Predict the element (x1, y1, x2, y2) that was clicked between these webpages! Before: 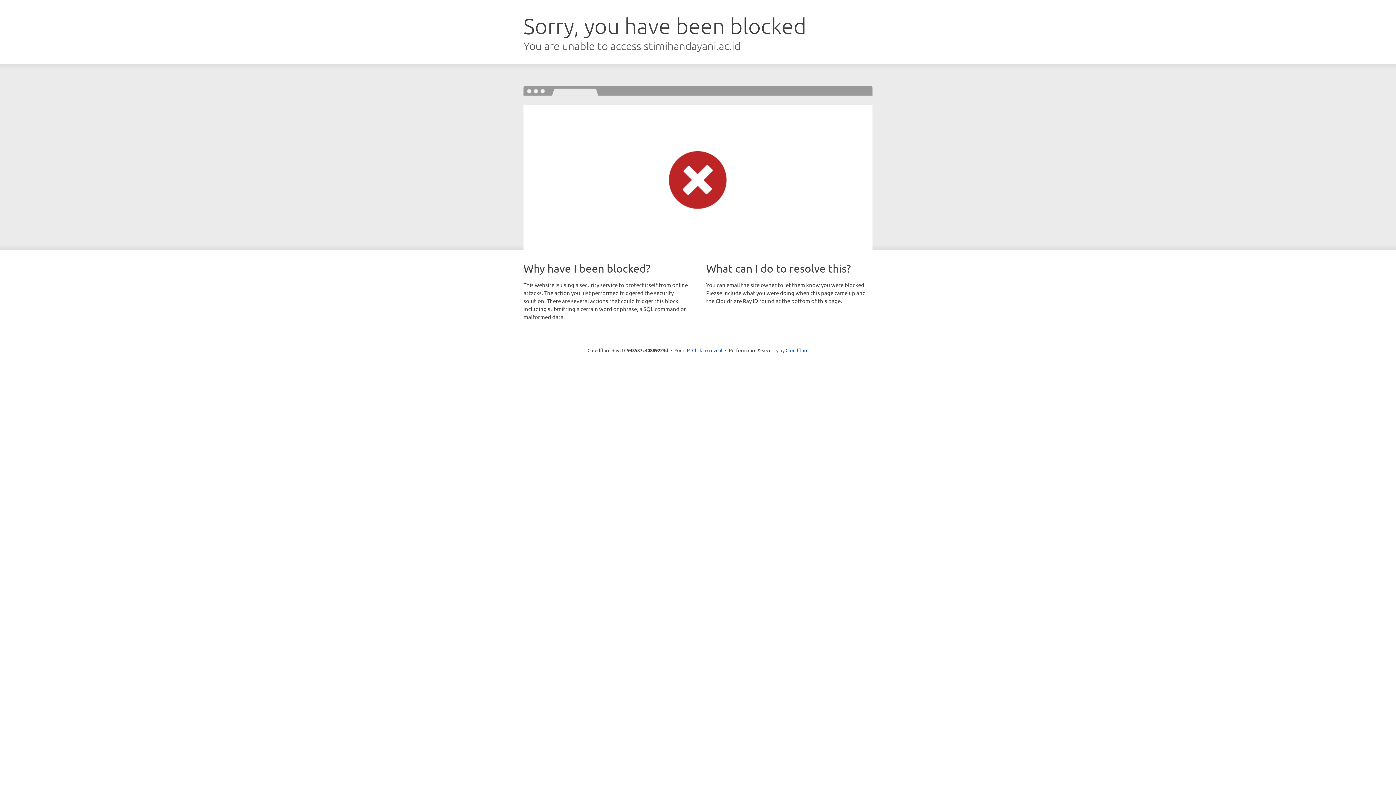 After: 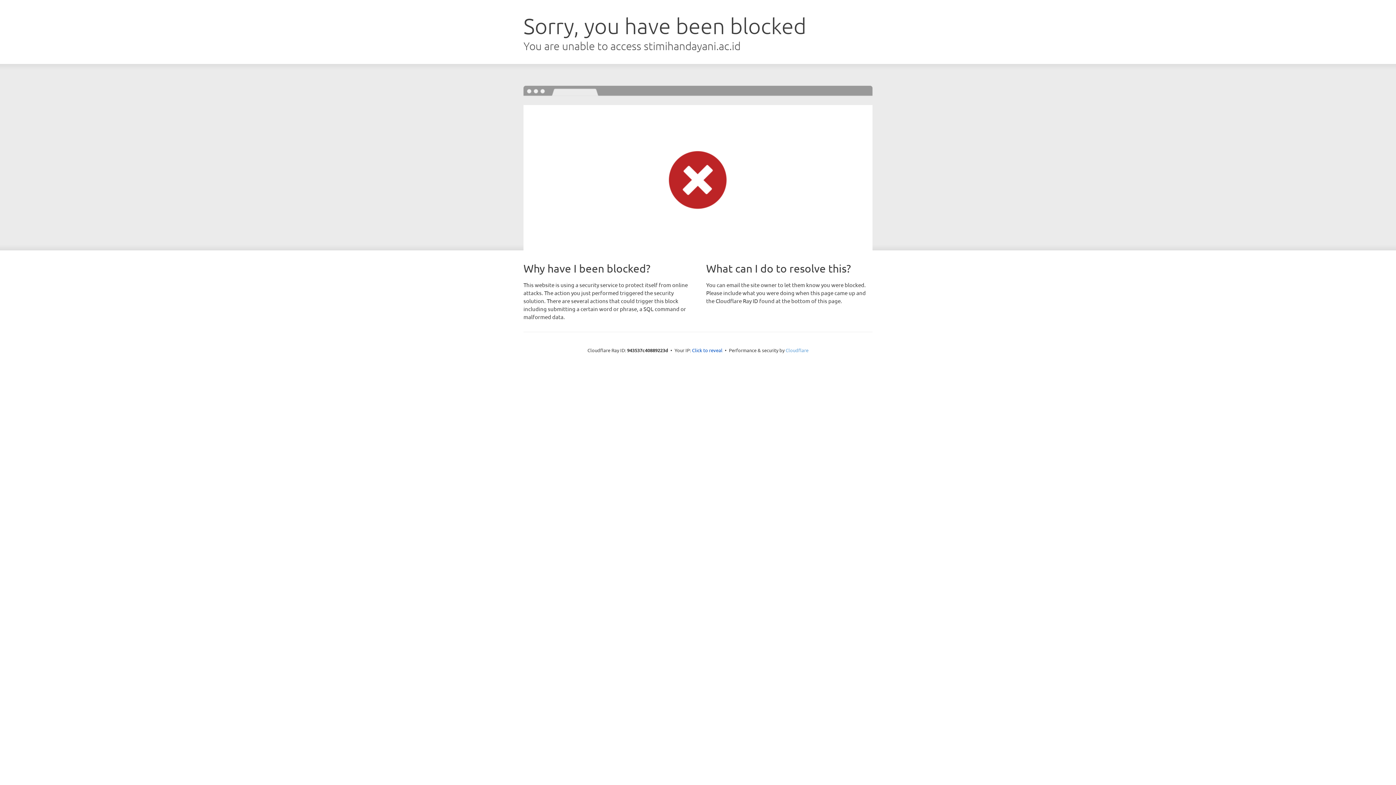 Action: bbox: (785, 347, 808, 353) label: Cloudflare